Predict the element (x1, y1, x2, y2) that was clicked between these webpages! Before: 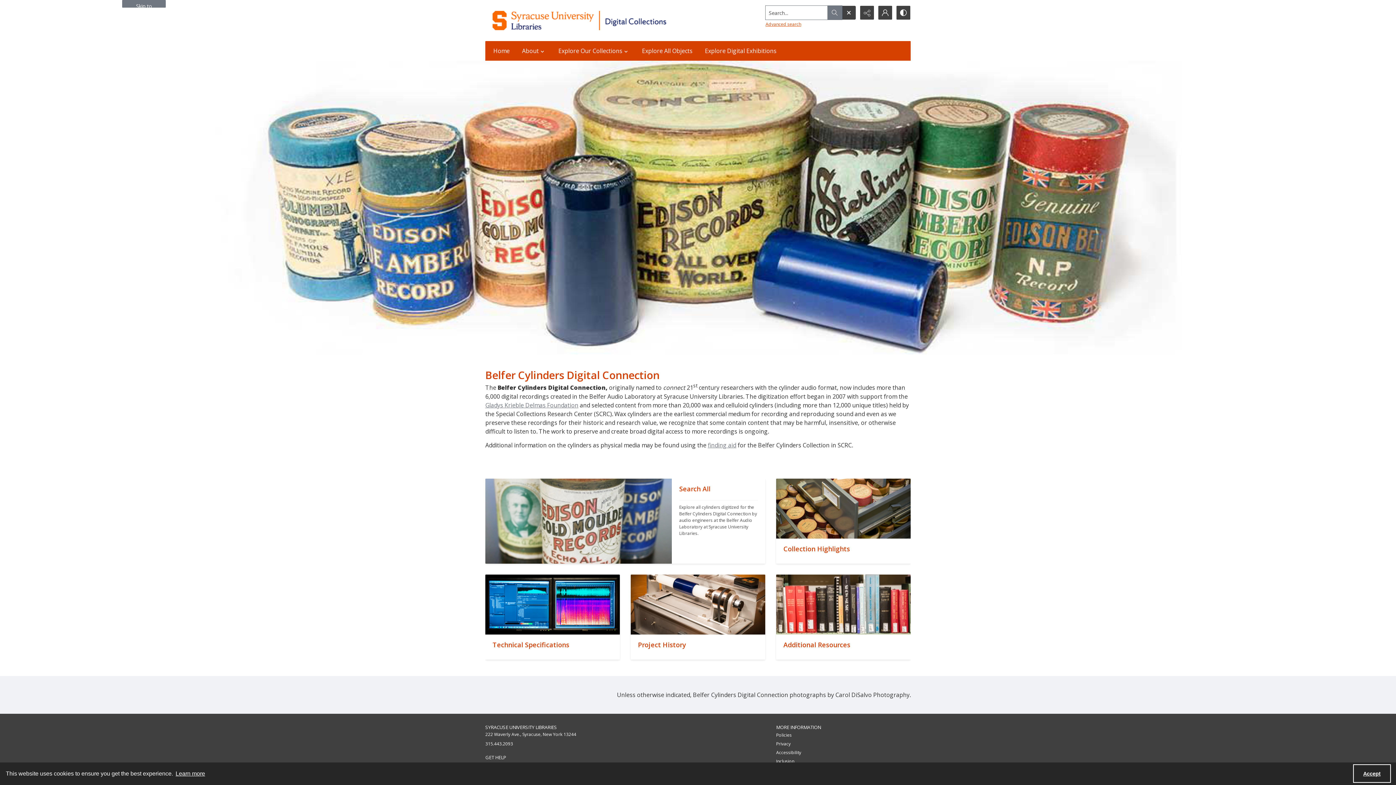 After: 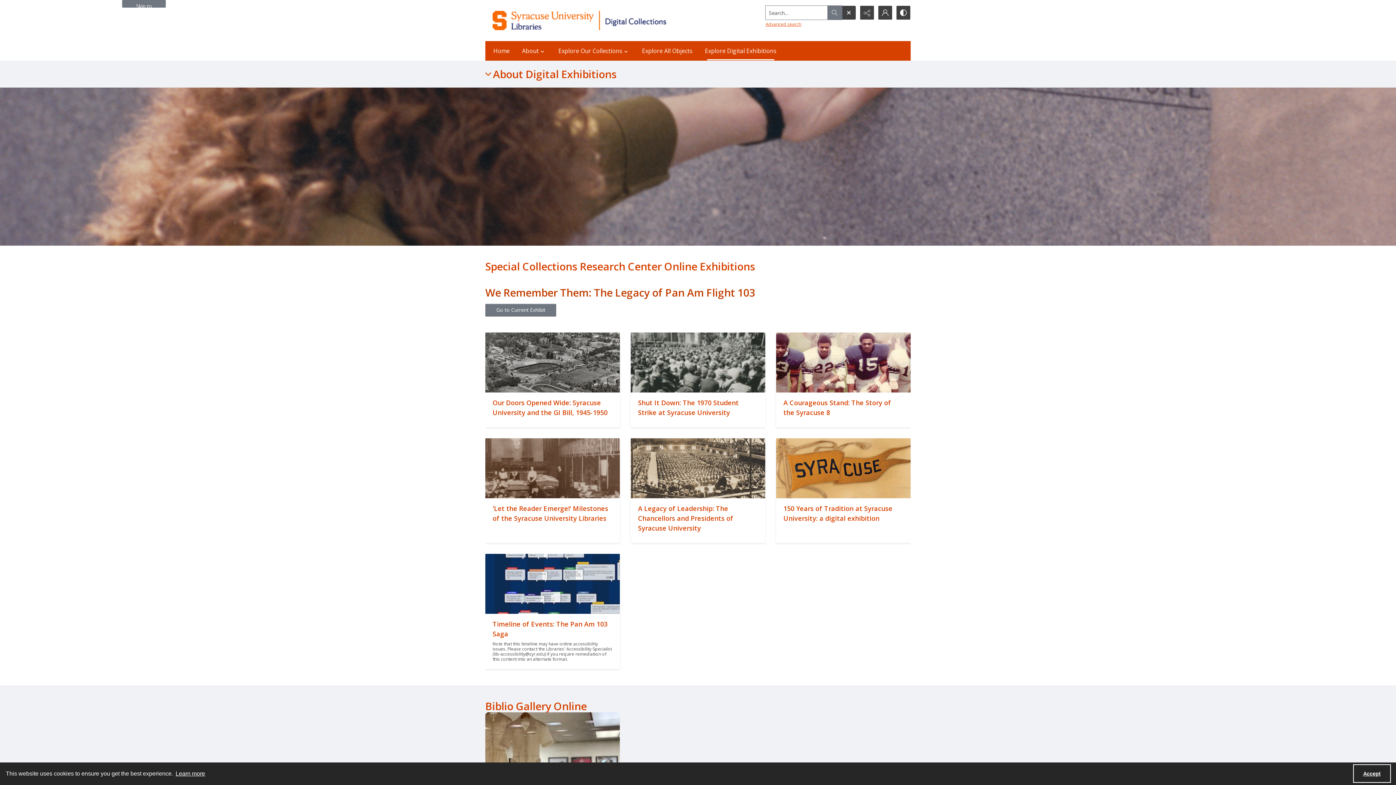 Action: label: Explore Digital Exhibitions bbox: (700, 41, 781, 60)